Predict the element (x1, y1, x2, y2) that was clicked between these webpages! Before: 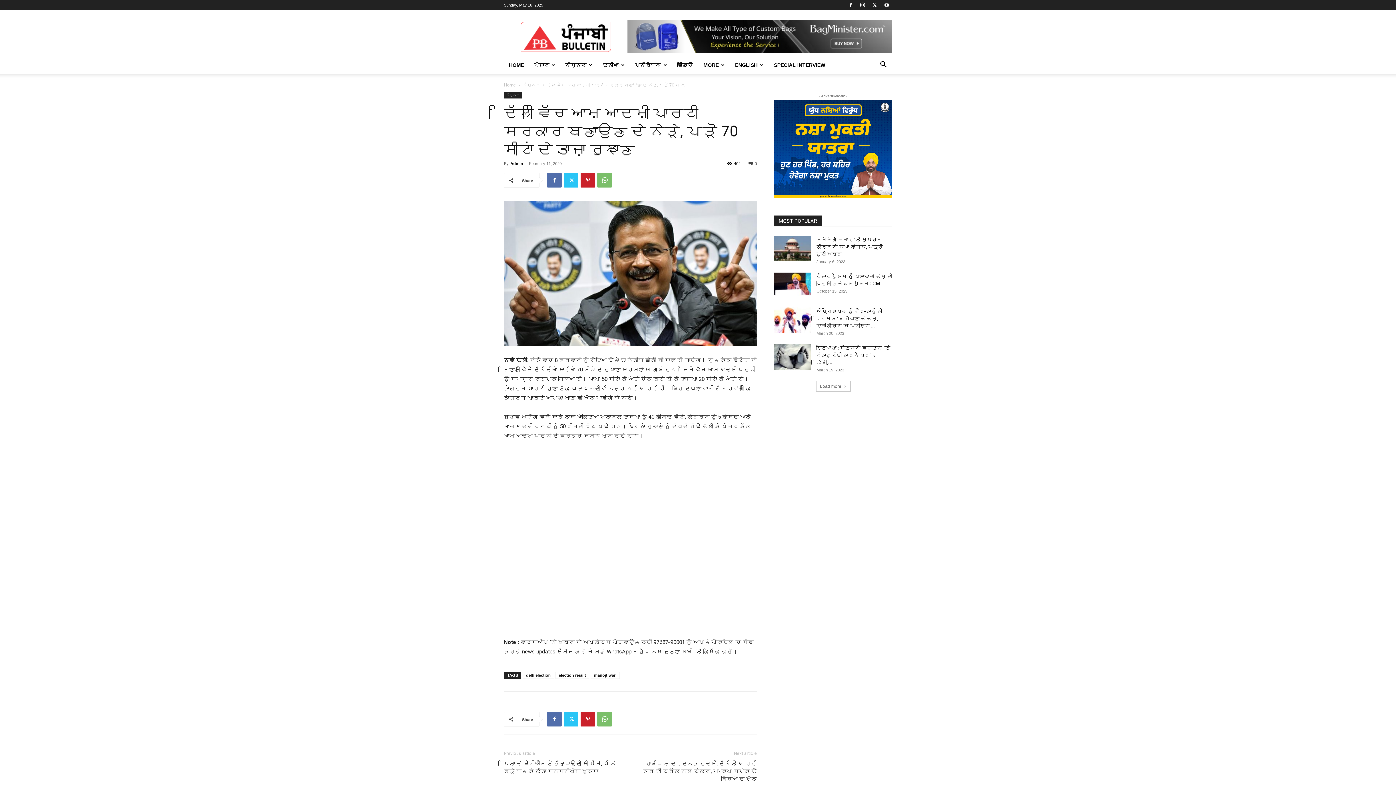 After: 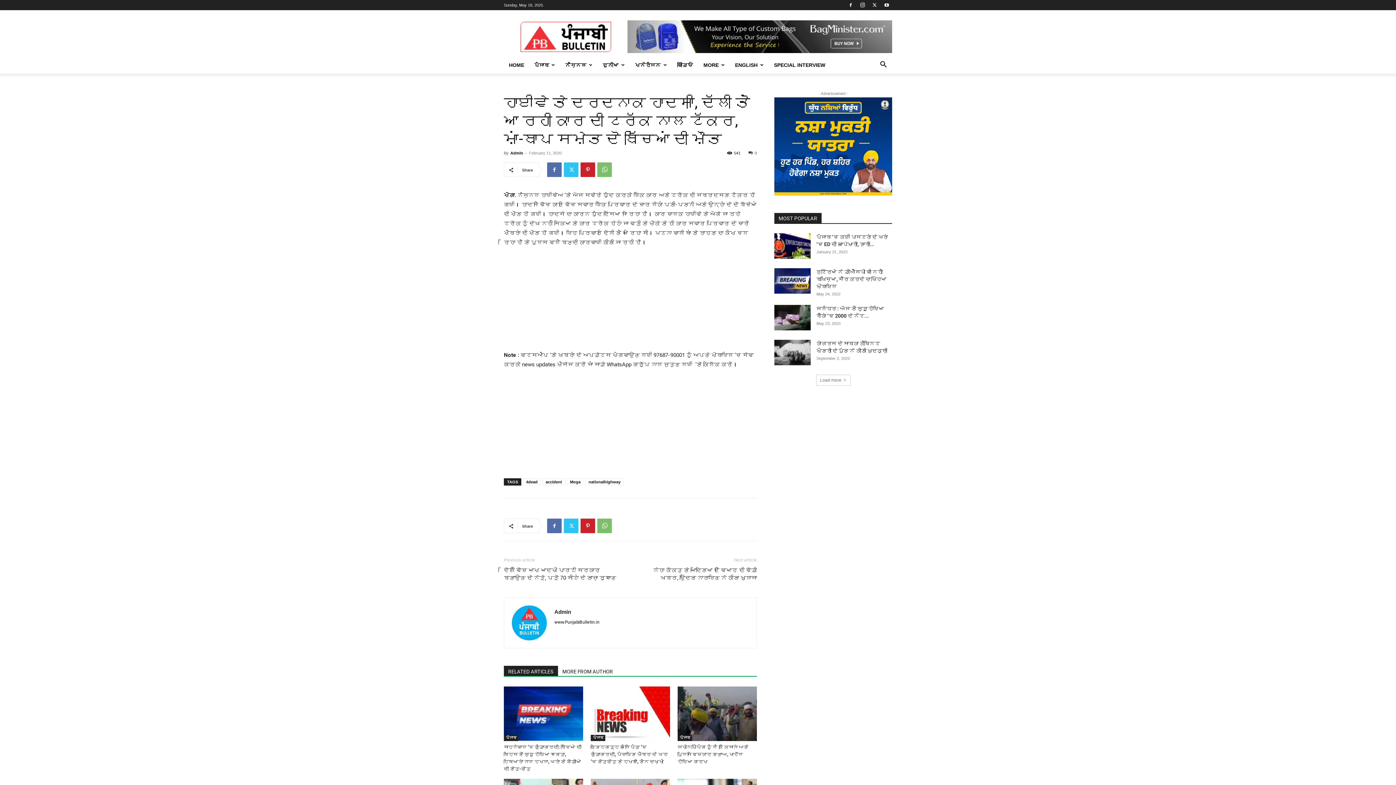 Action: bbox: (639, 760, 757, 783) label: ਹਾਈਵੇ ਤੇ ਦਰਦਨਾਕ ਹਾਦਸਾ, ਦਿੱਲੀ ਤੋਂ ਆ ਰਹੀ ਕਾਰ ਦੀ ਟਰੱਕ ਨਾਲ ਟੱਕਰ, ਮਾਂ-ਬਾਪ ਸਮੇਤ ਦੋ ਬੱਚਿਆਂ ਦੀ ਮੌਤ